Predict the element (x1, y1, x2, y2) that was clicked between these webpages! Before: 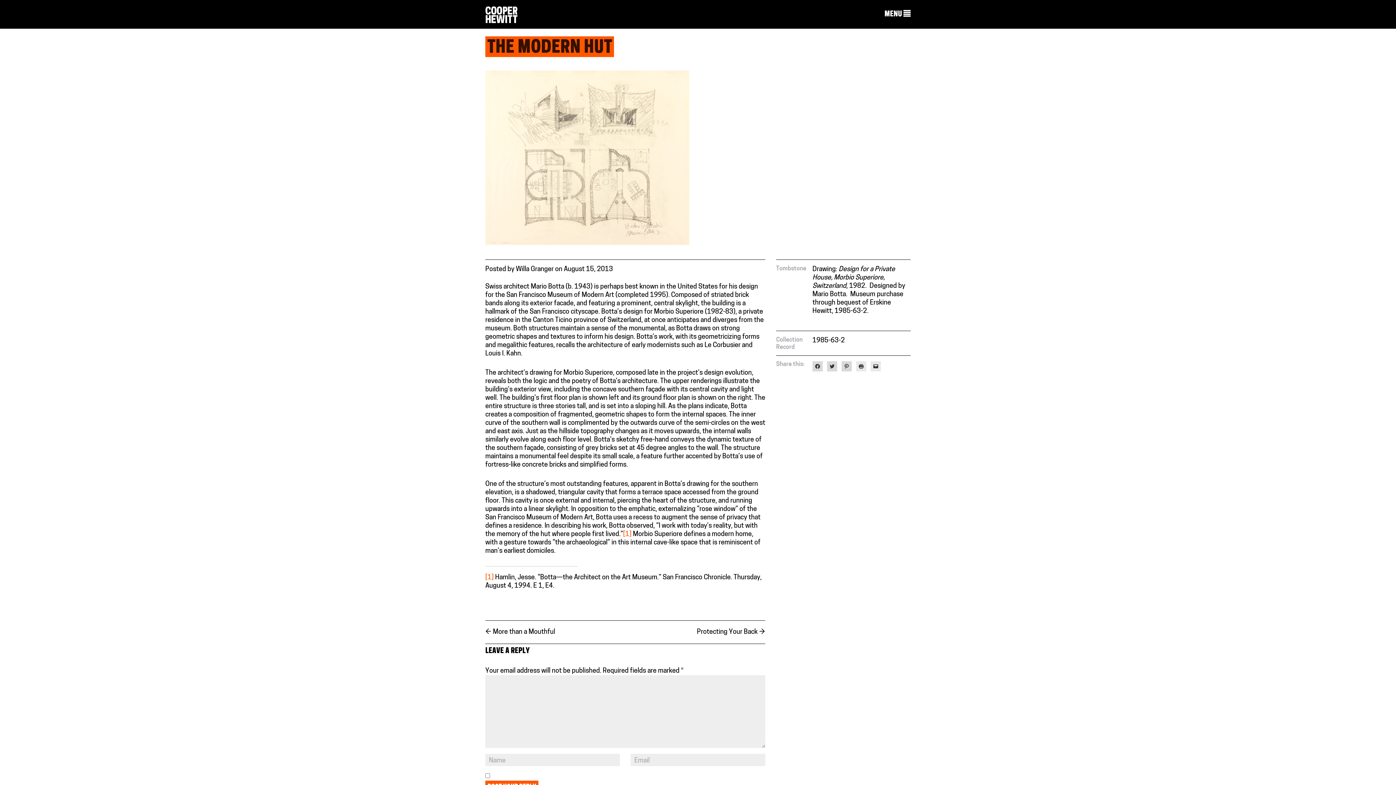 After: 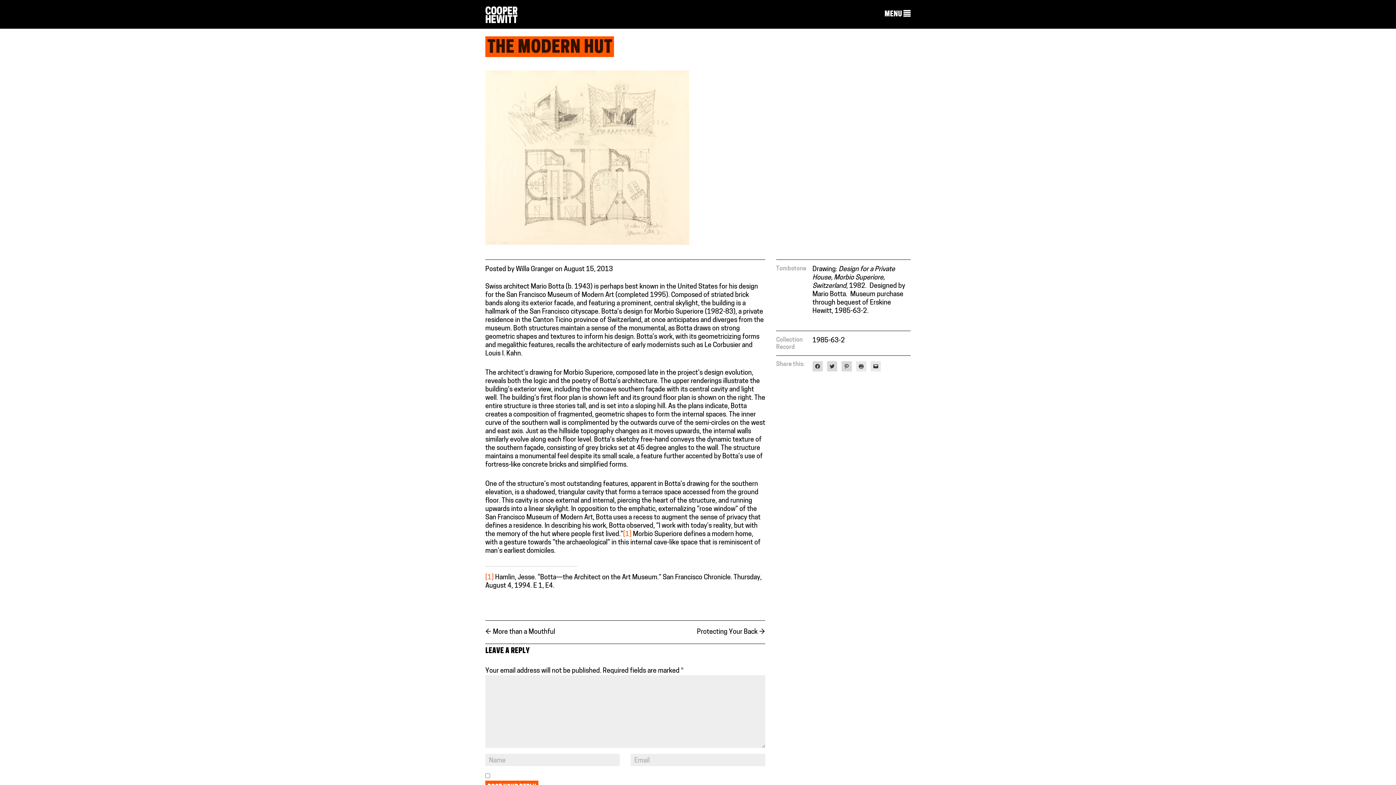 Action: label: August 15, 2013 bbox: (564, 266, 613, 273)